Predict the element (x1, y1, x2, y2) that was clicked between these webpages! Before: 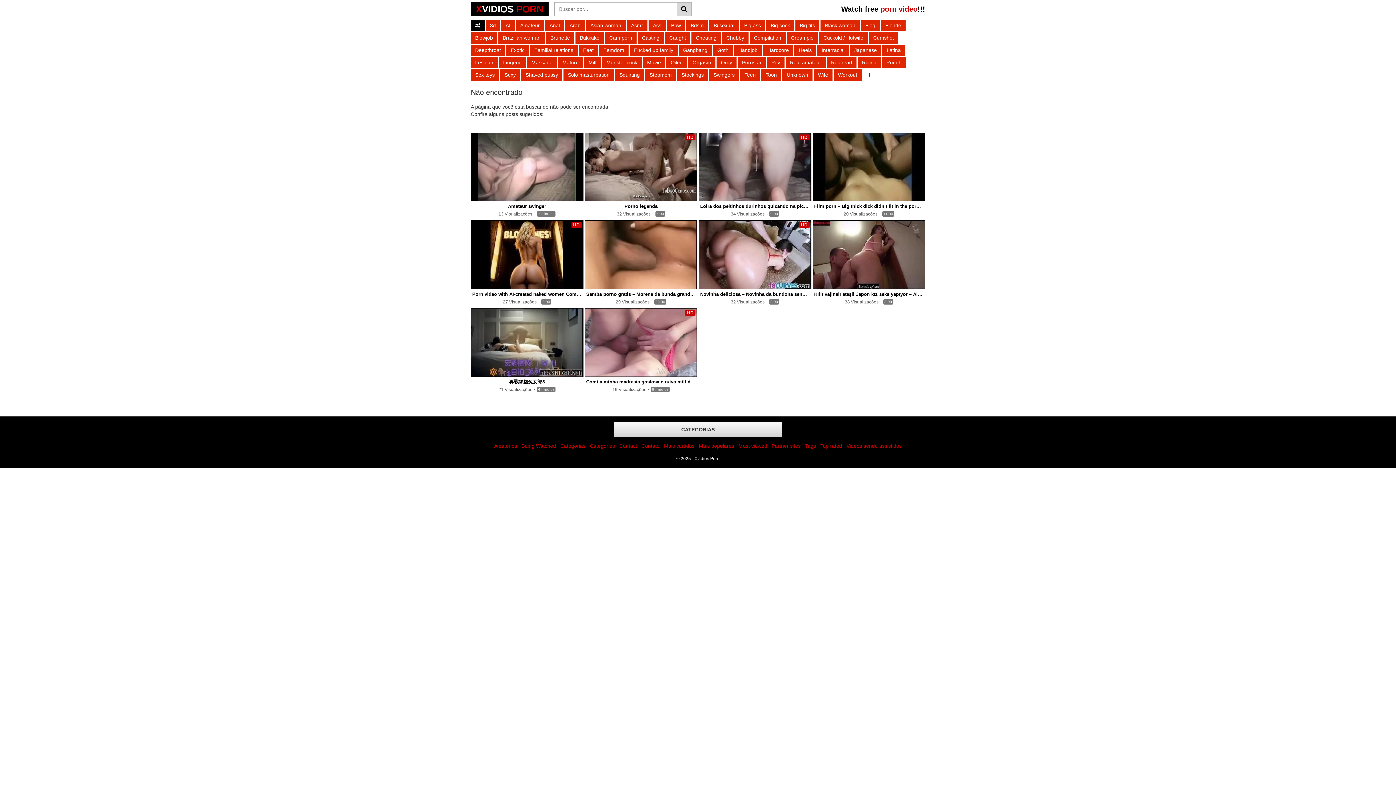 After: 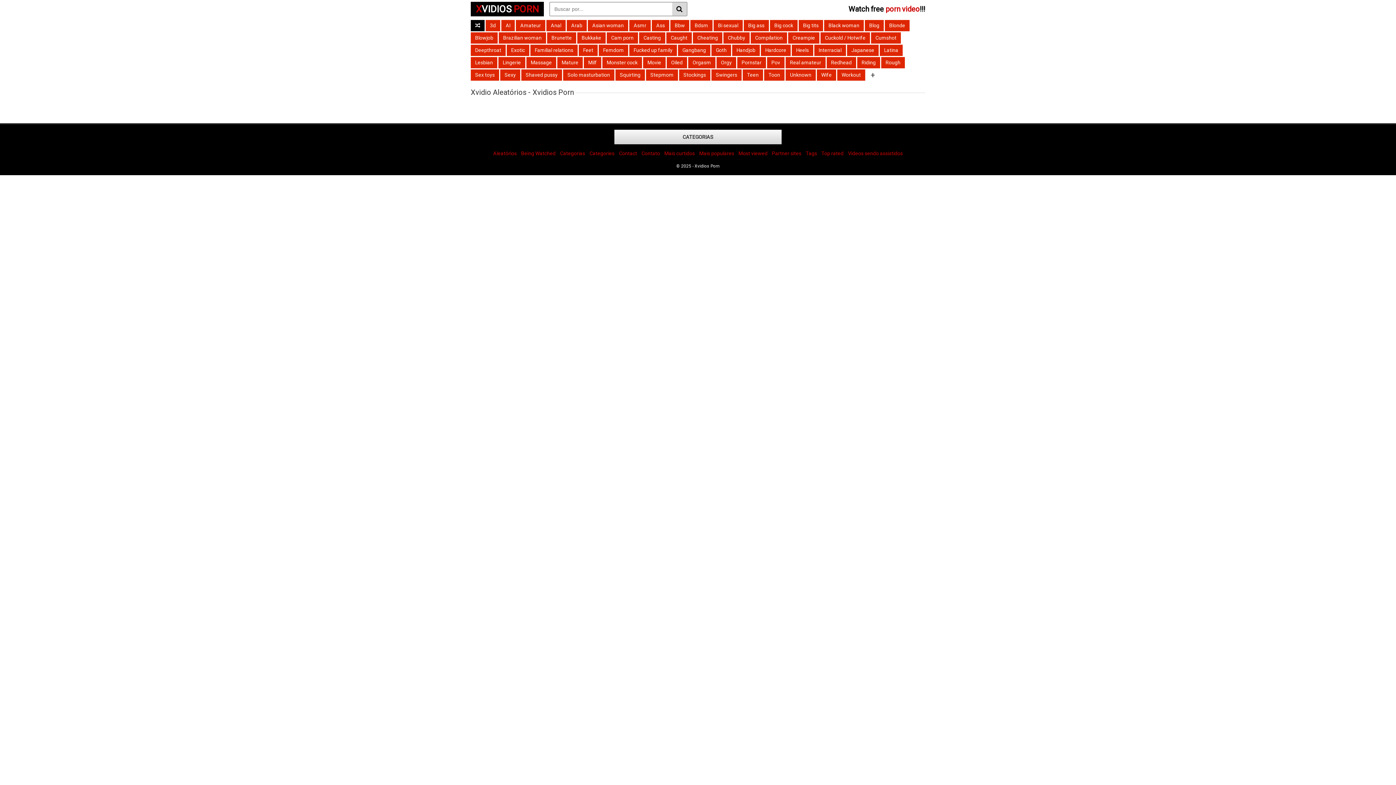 Action: bbox: (494, 443, 517, 449) label: Aleatórios